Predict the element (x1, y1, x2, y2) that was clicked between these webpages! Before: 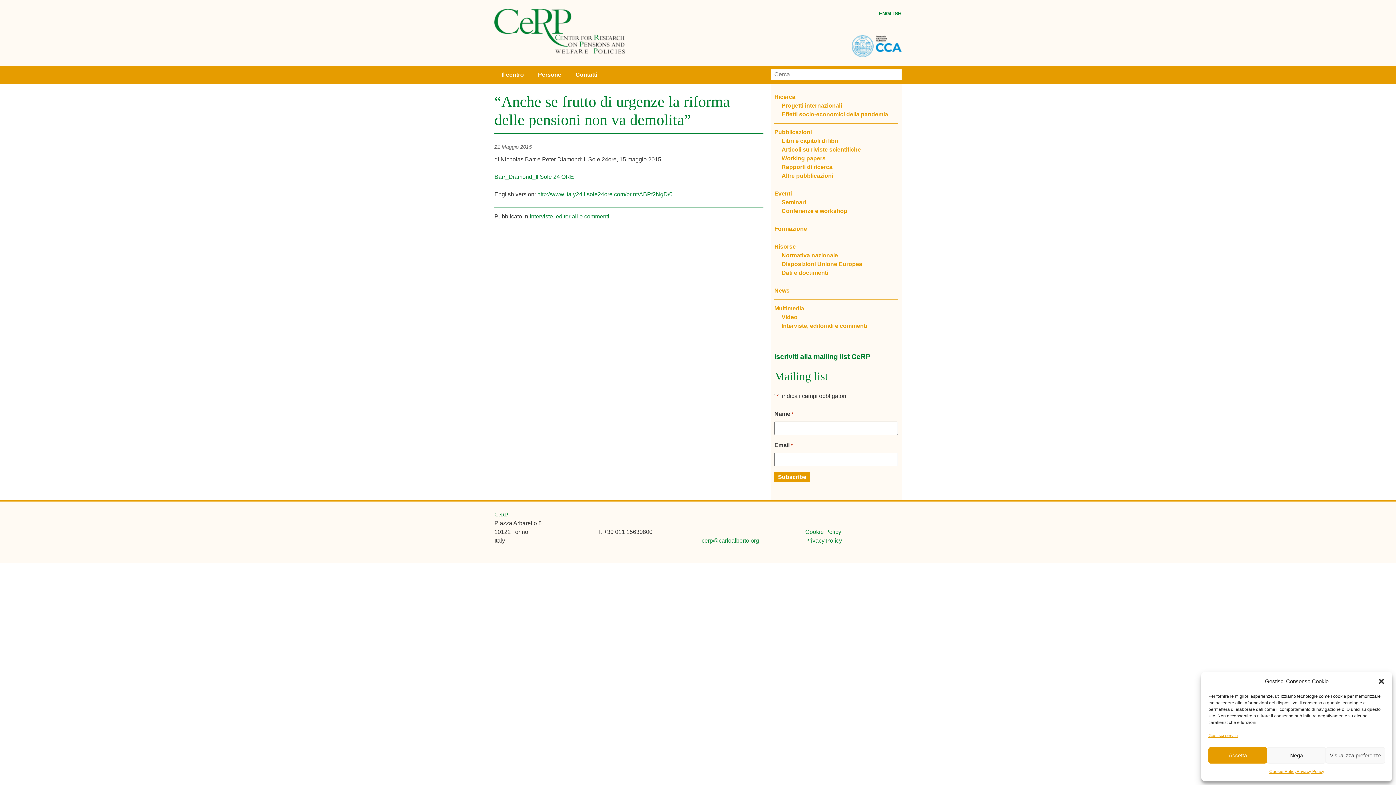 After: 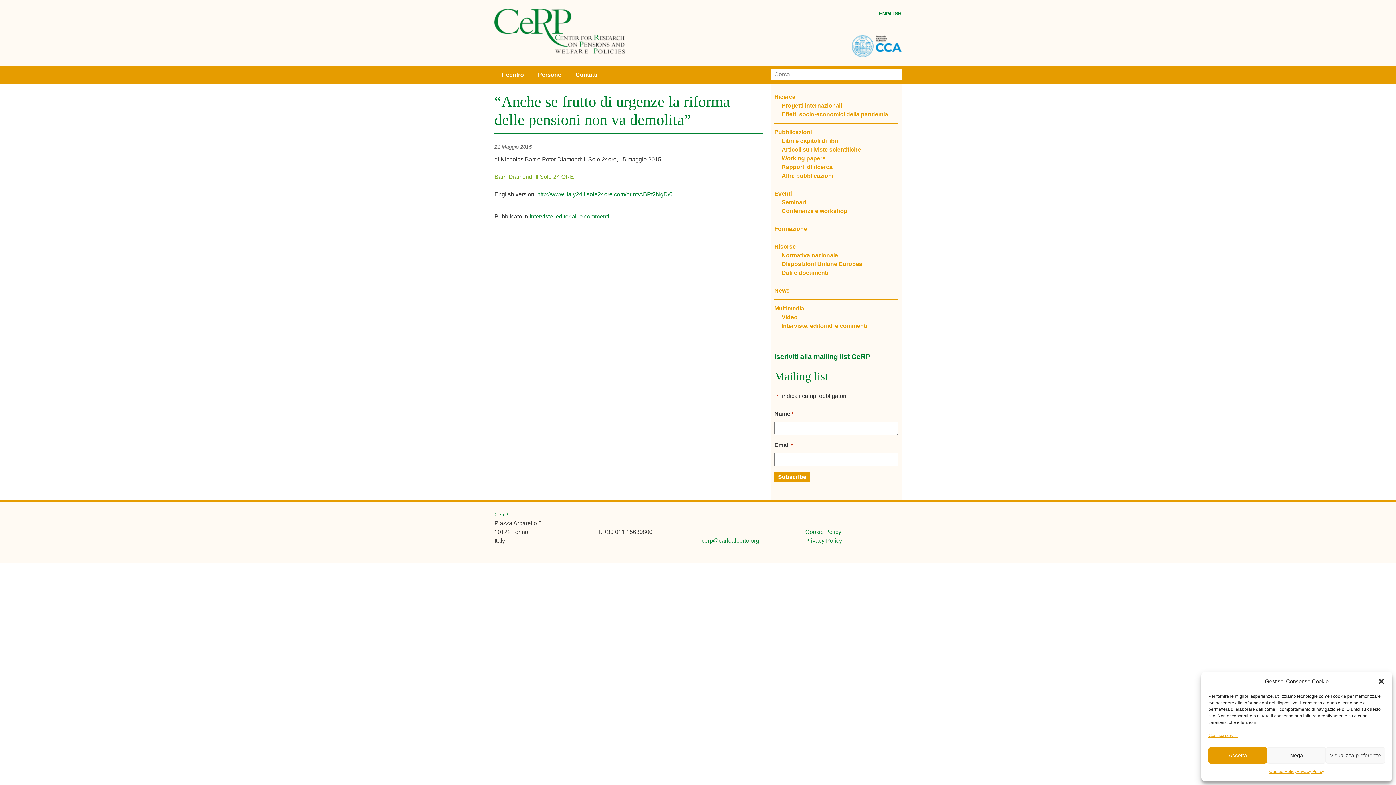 Action: bbox: (494, 173, 574, 179) label: Barr_Diamond_Il Sole 24 ORE